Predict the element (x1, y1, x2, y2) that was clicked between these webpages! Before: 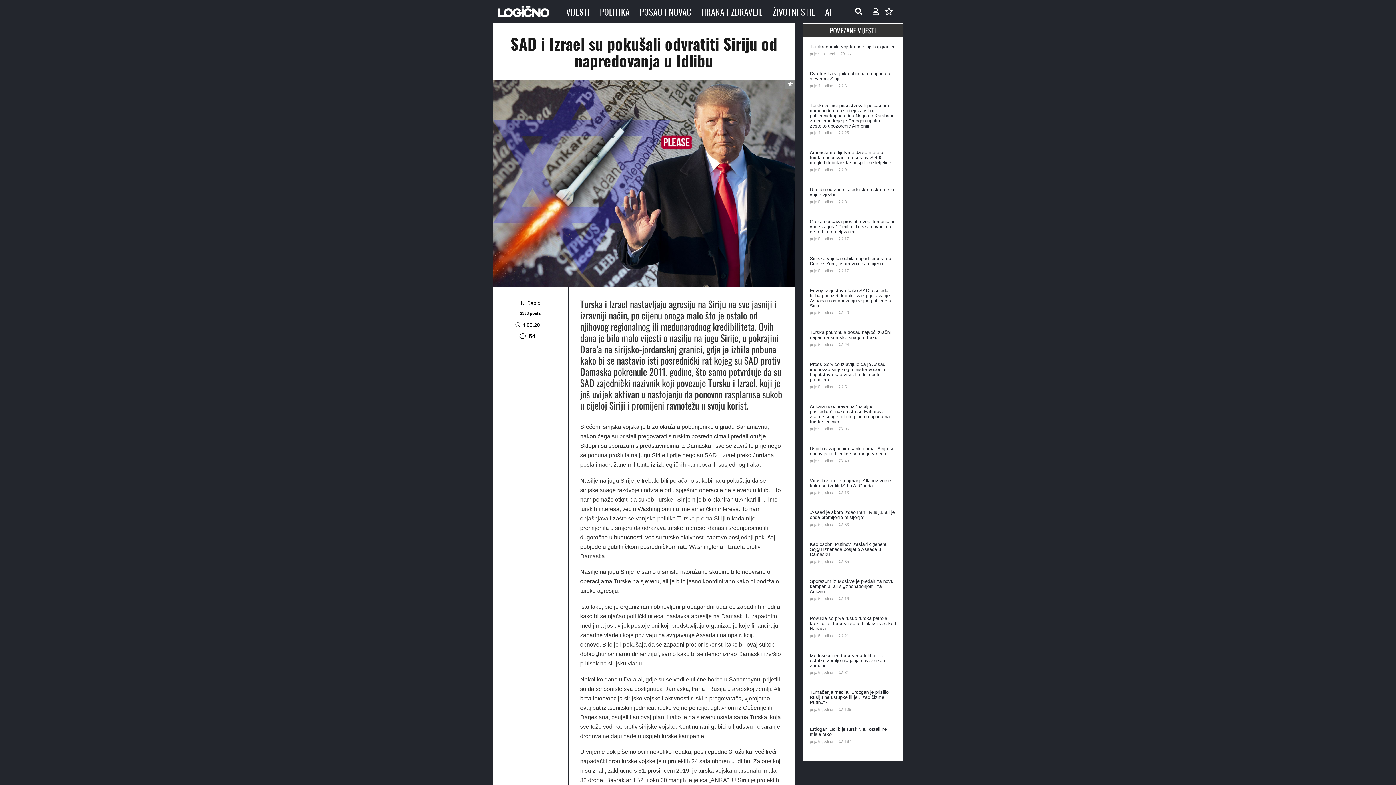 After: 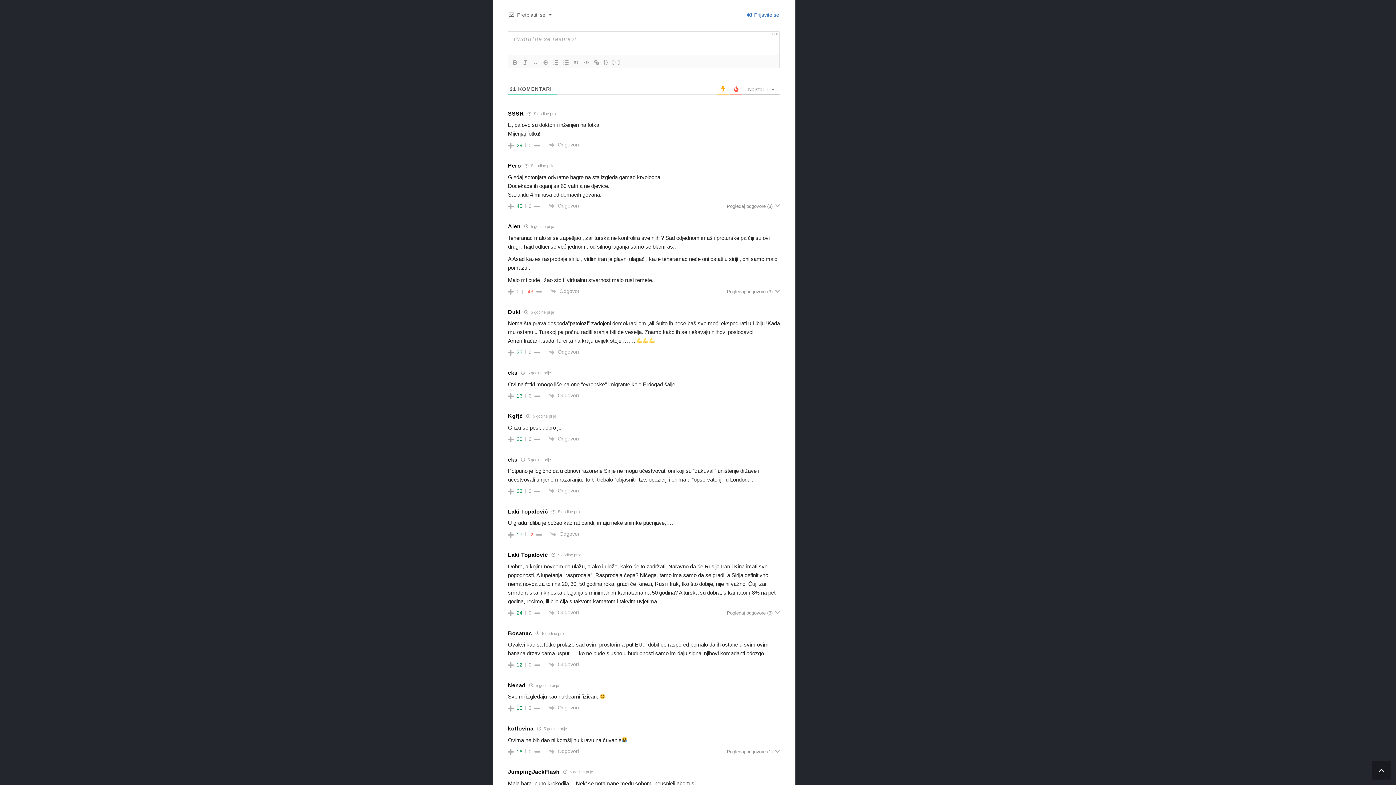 Action: label: 31
komentar bbox: (844, 670, 849, 675)